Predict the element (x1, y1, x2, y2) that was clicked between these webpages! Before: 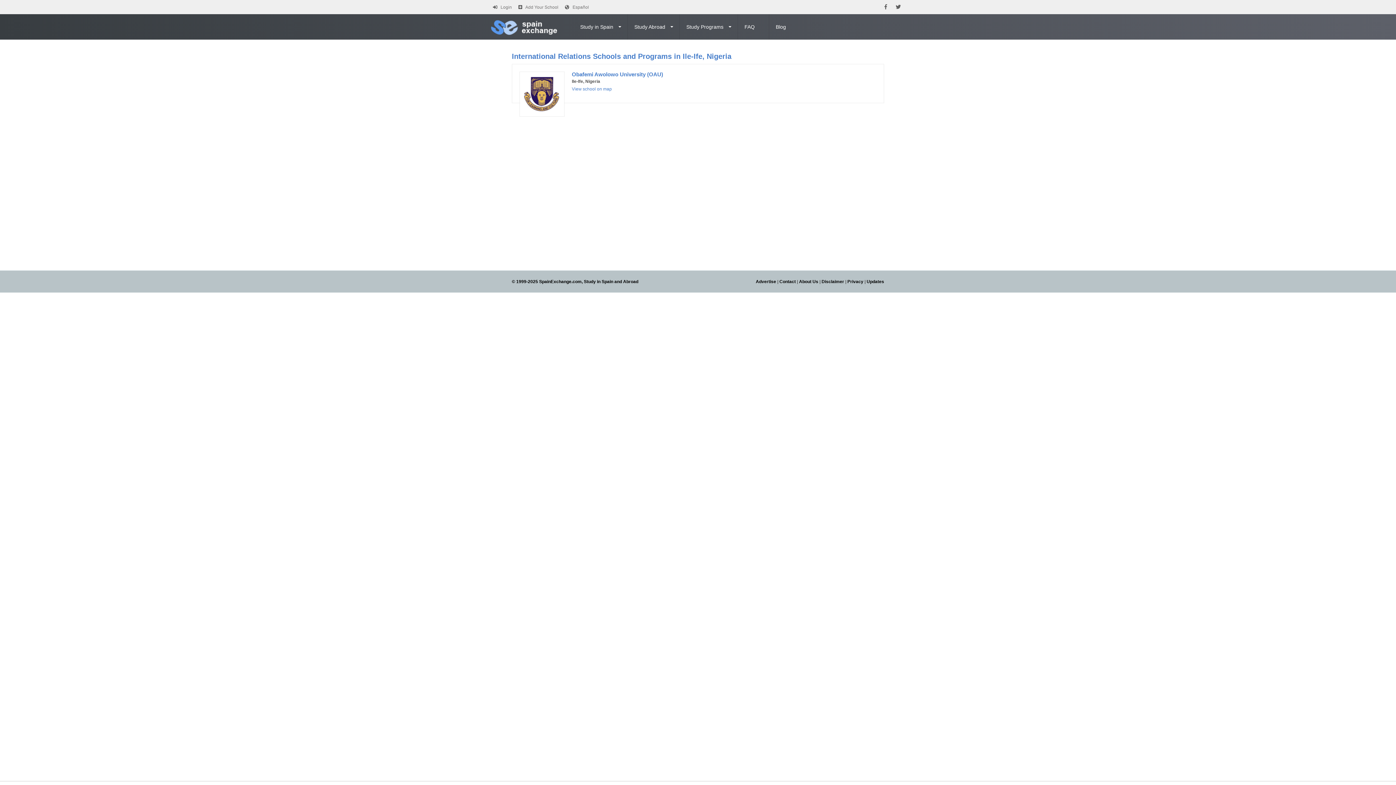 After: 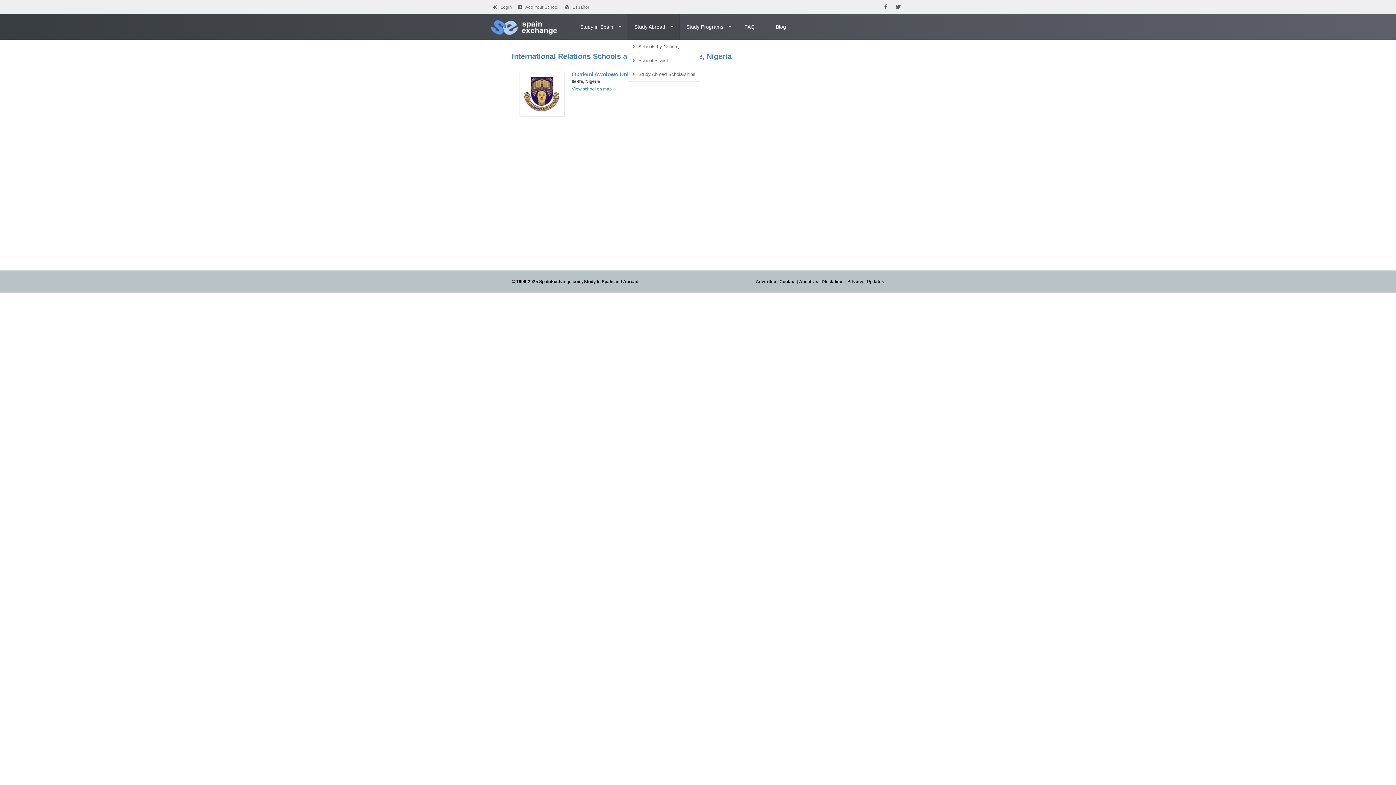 Action: bbox: (628, 14, 680, 39) label: Study Abroad